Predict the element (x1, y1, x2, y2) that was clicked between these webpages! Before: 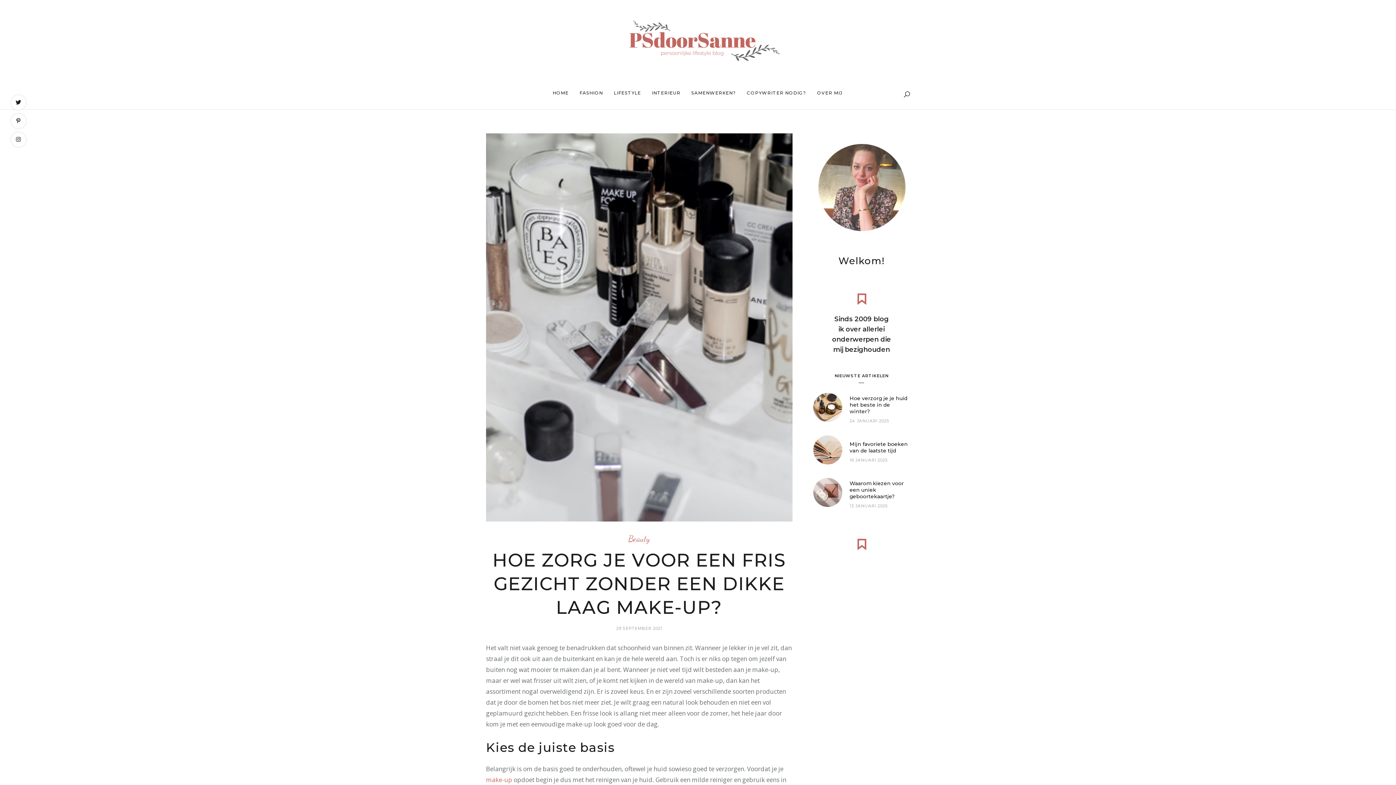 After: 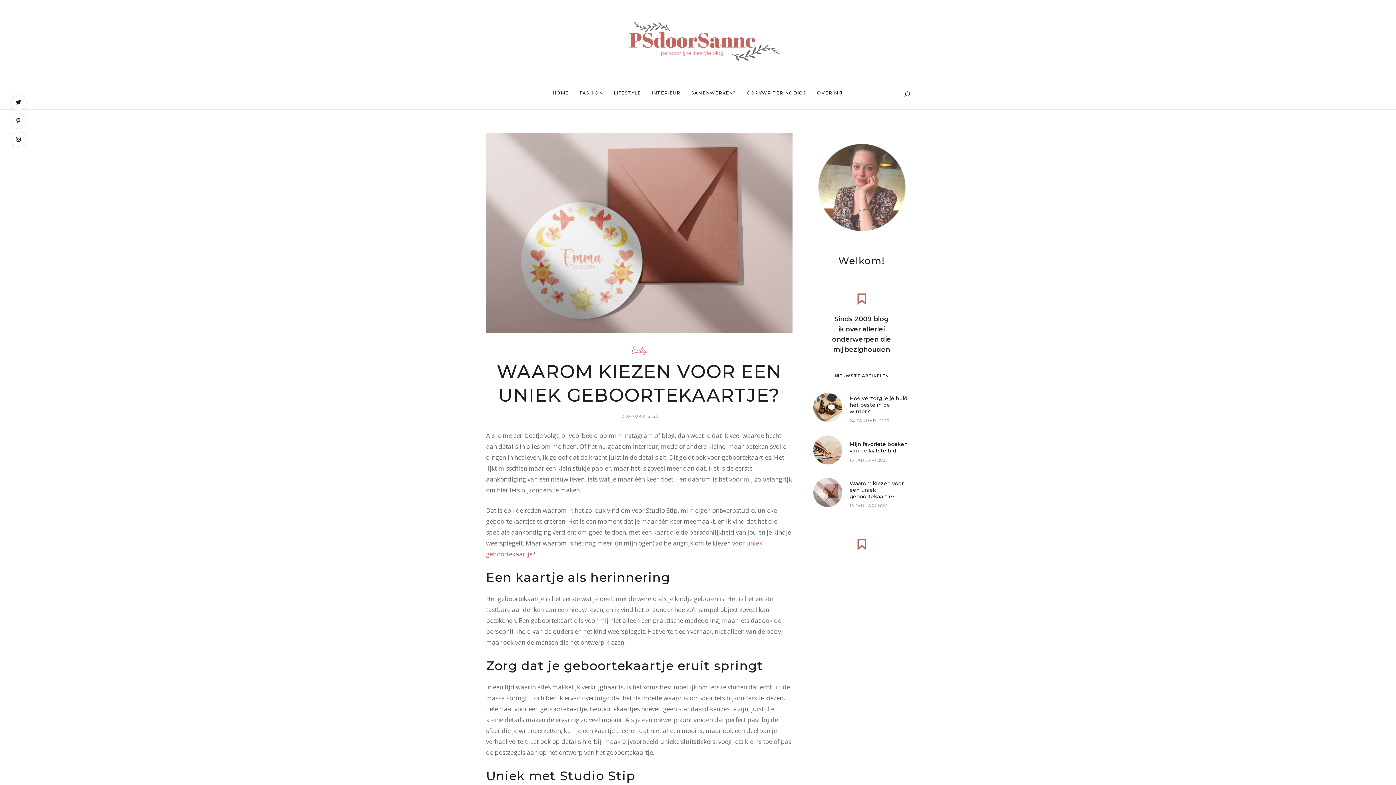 Action: bbox: (813, 487, 842, 496)